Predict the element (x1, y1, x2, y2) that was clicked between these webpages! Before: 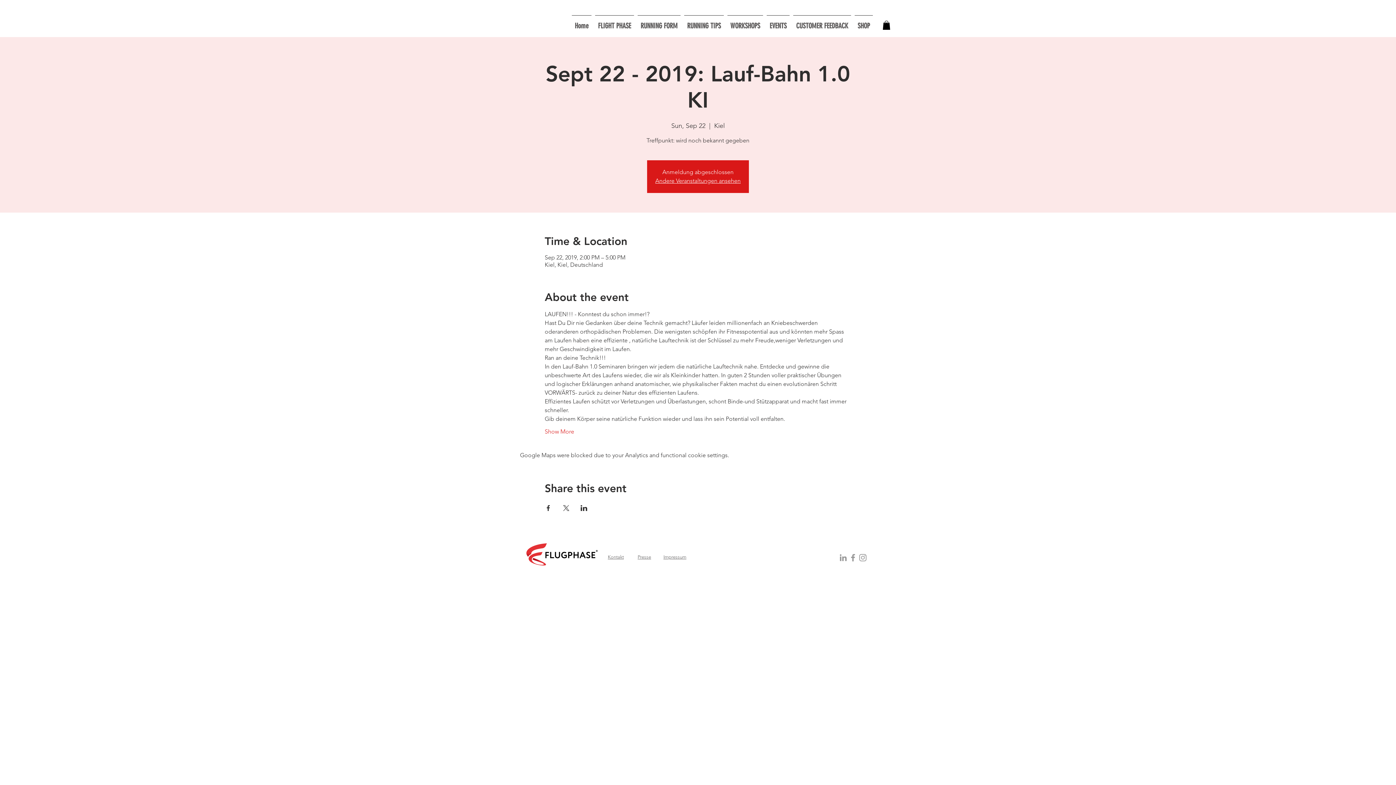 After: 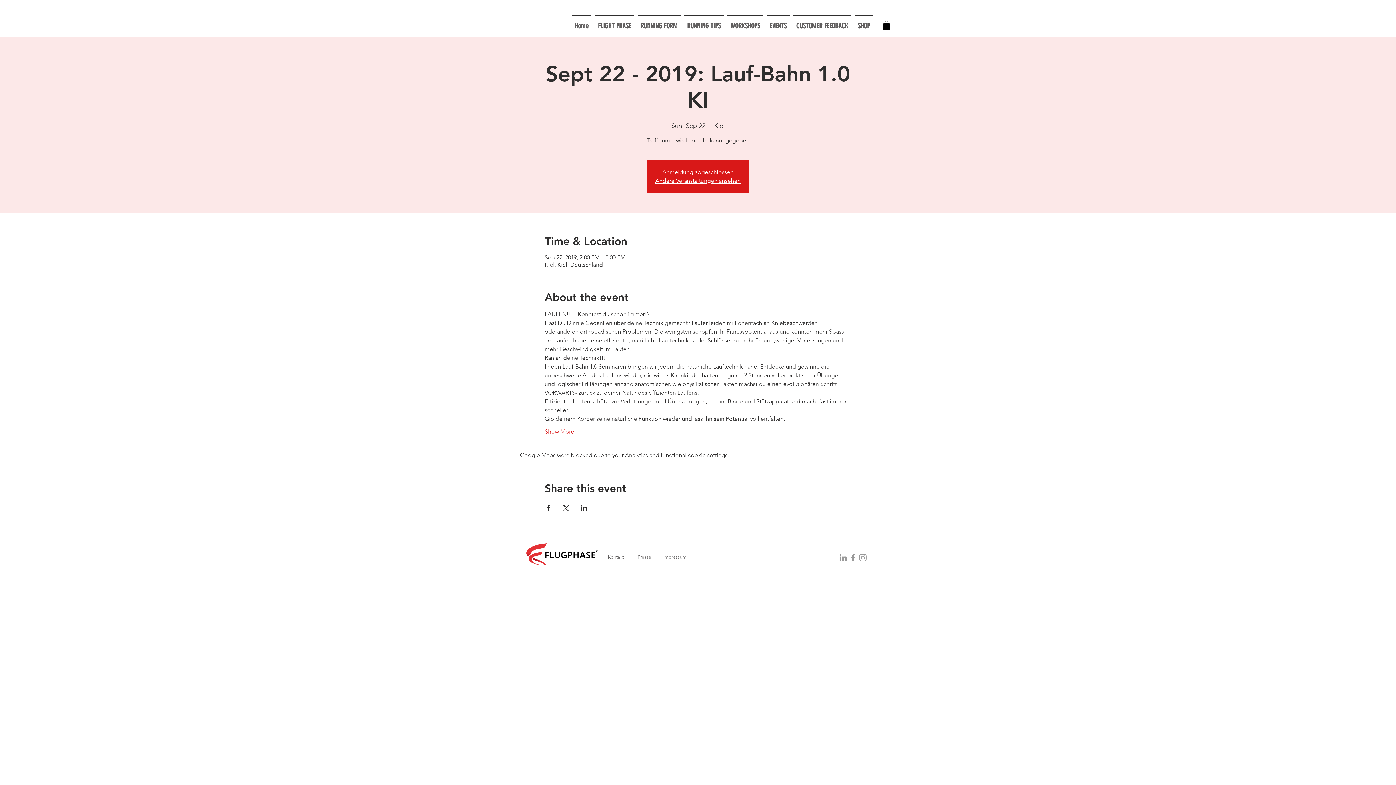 Action: label: Grau Icon Instagram bbox: (858, 553, 868, 562)